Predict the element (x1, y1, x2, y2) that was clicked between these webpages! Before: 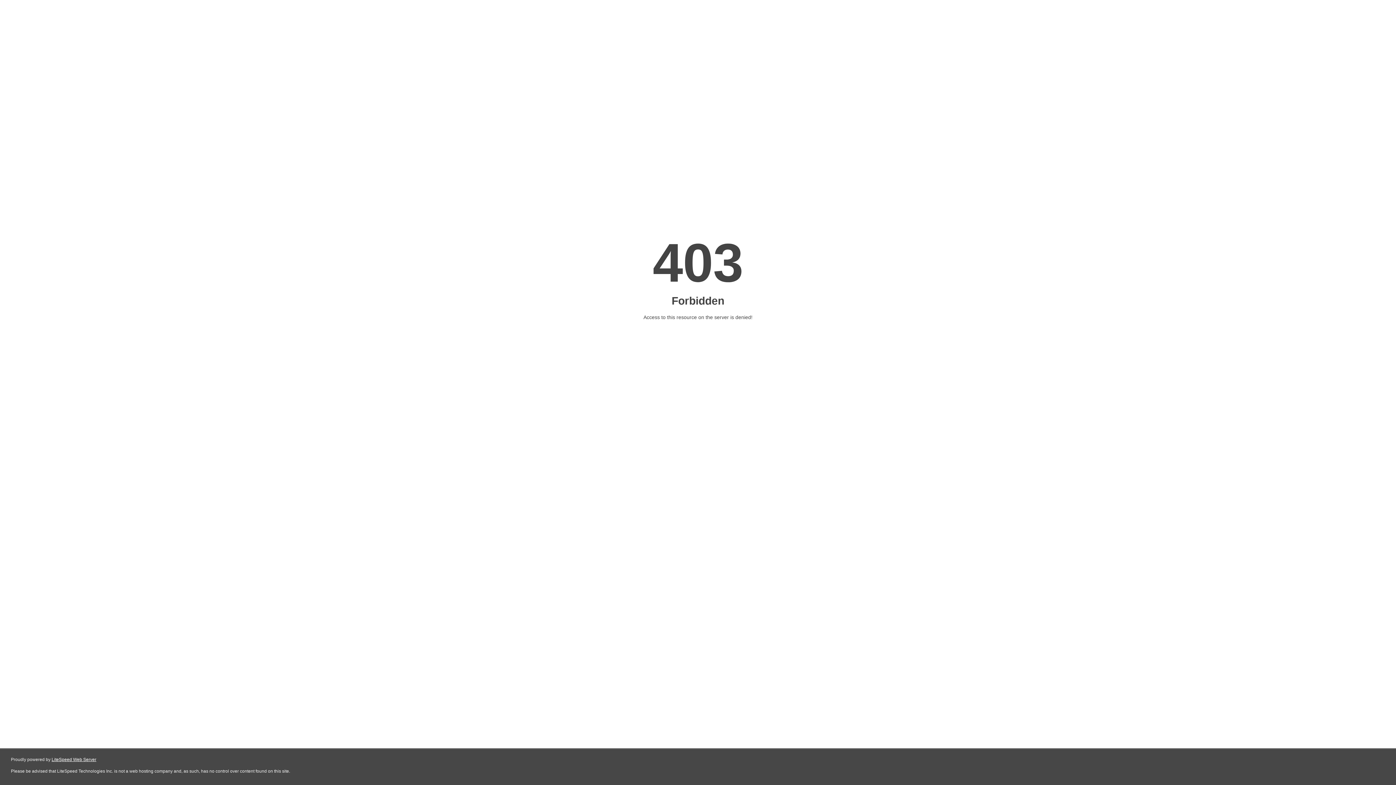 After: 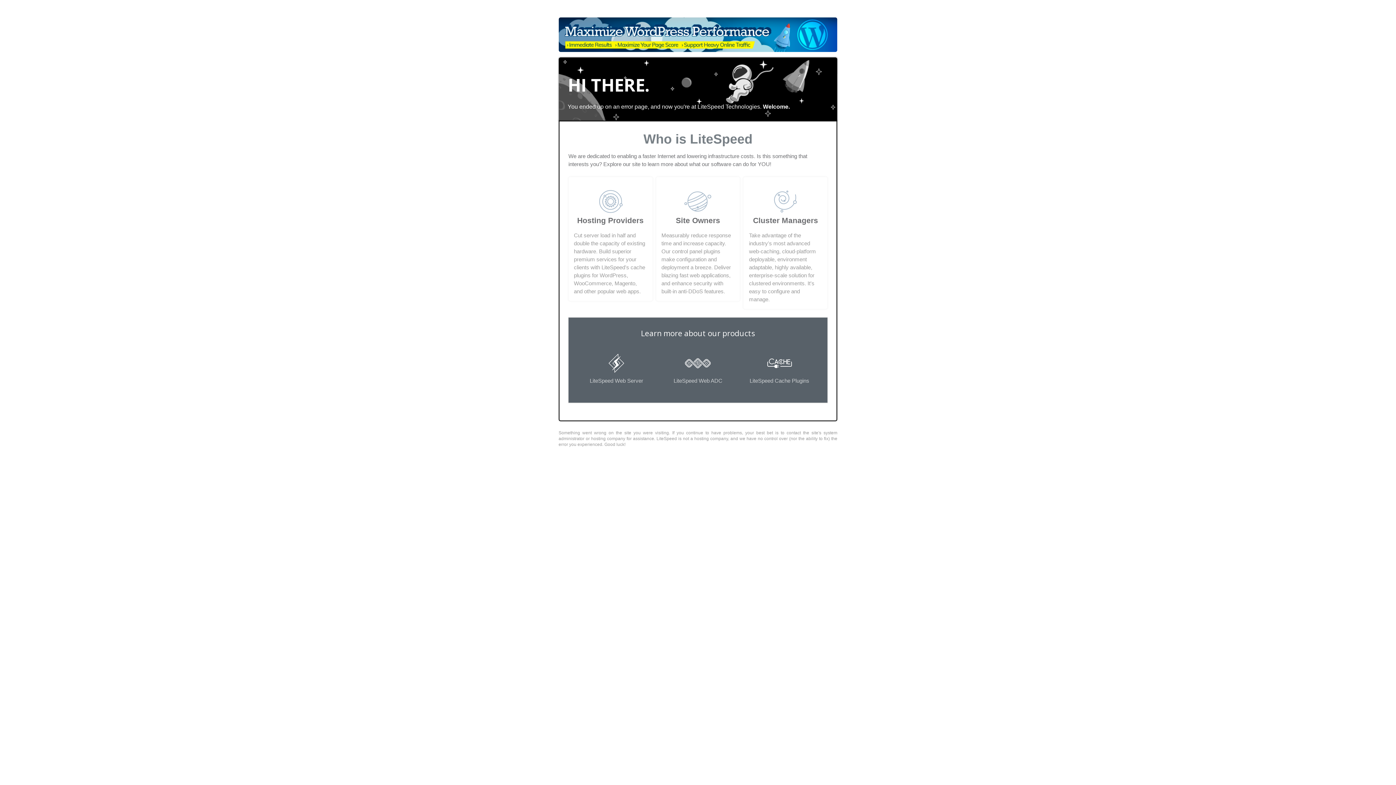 Action: label: LiteSpeed Web Server bbox: (51, 757, 96, 762)